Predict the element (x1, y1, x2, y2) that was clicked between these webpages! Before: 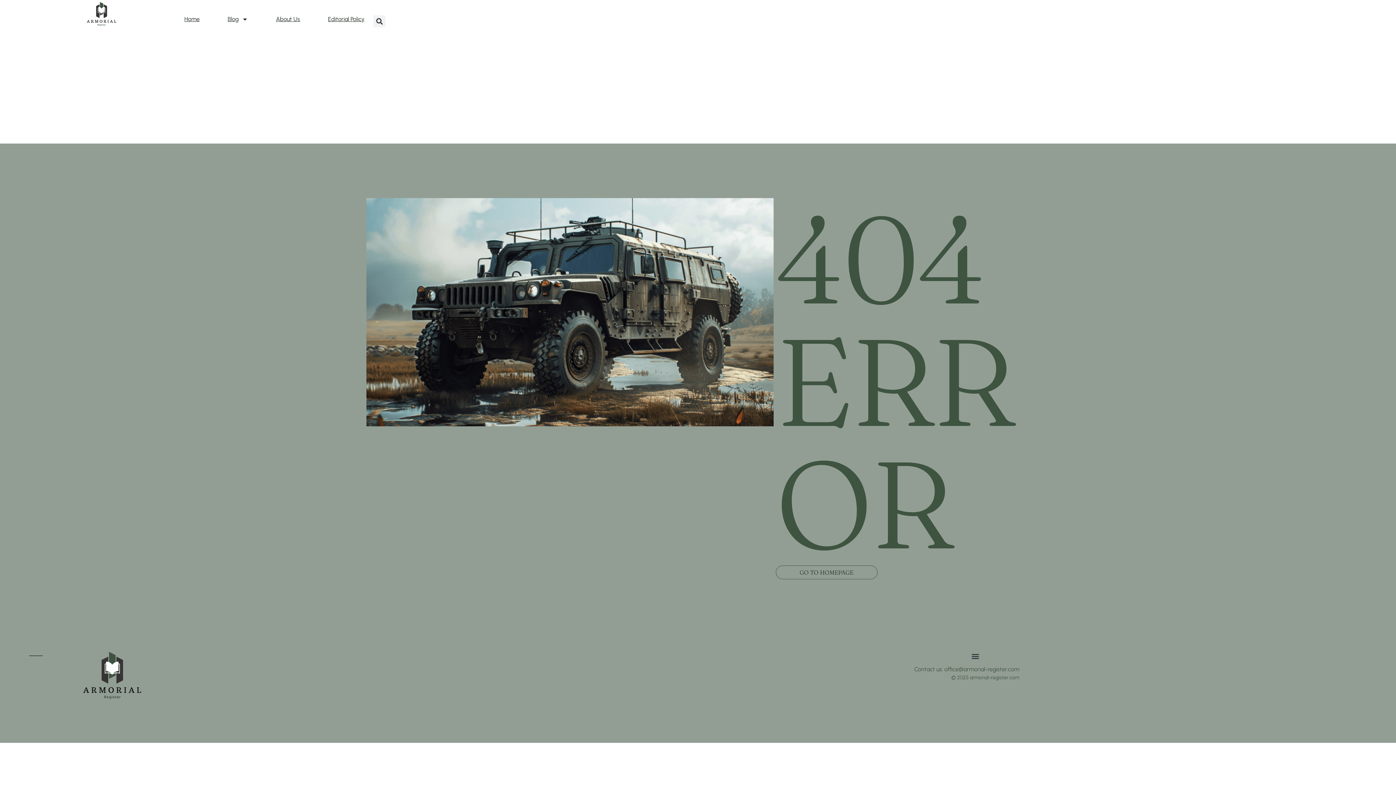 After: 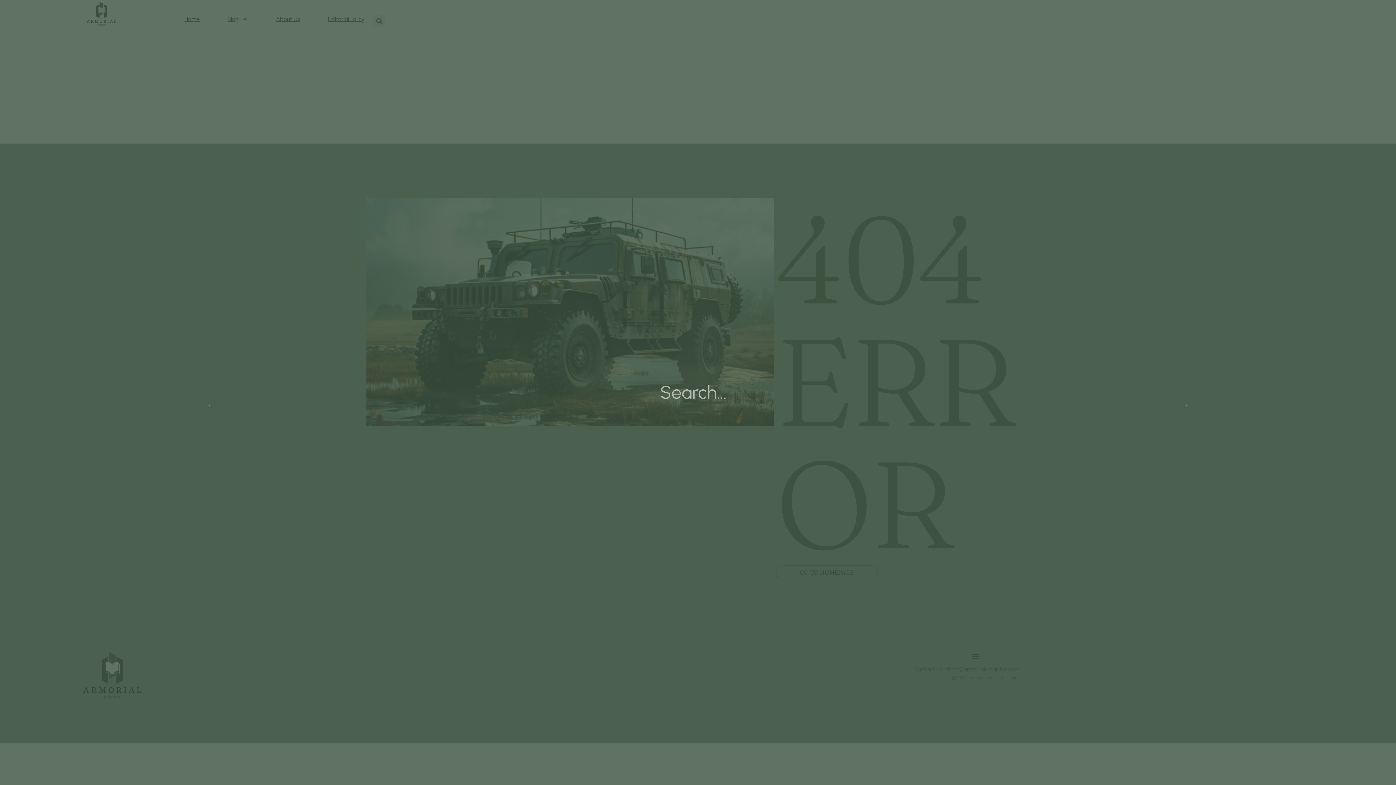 Action: label: Search bbox: (373, 15, 385, 27)